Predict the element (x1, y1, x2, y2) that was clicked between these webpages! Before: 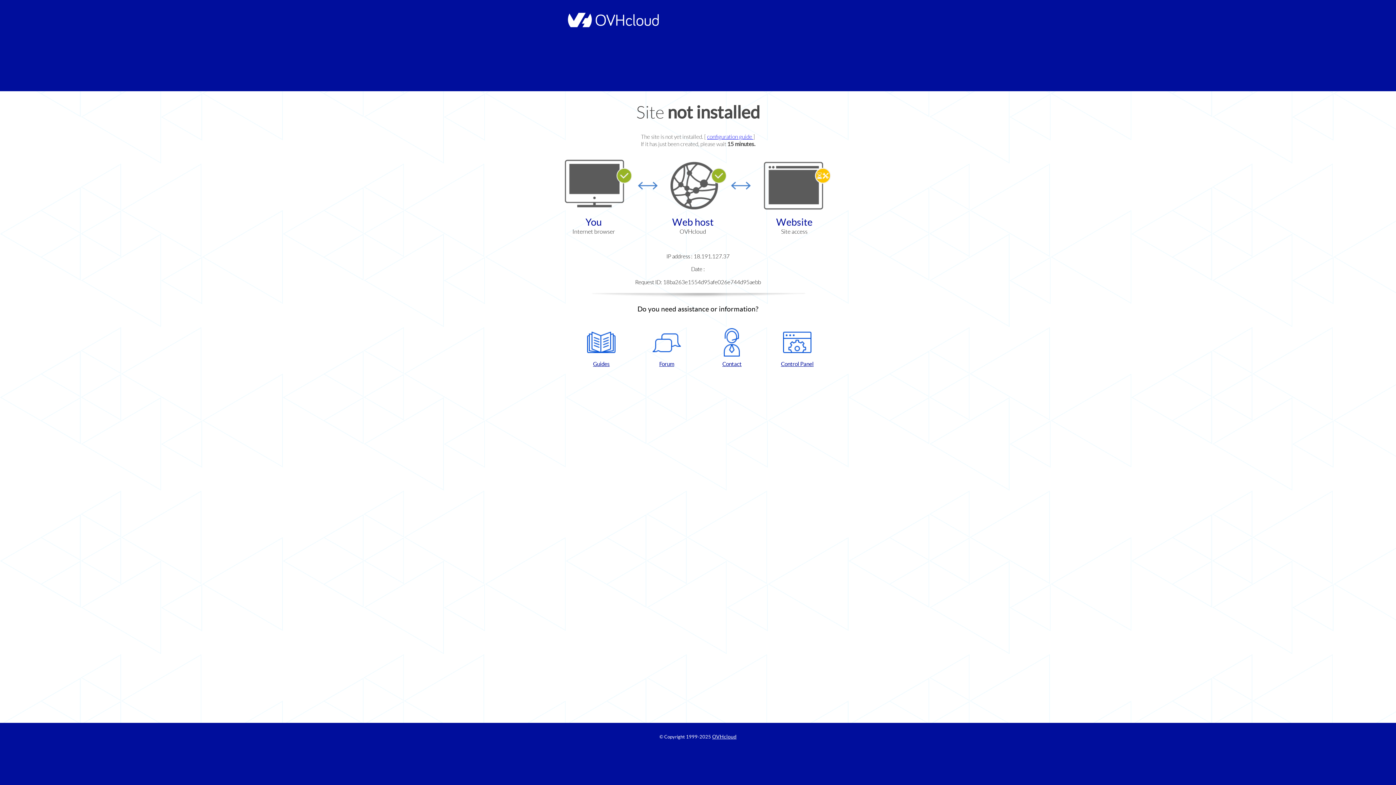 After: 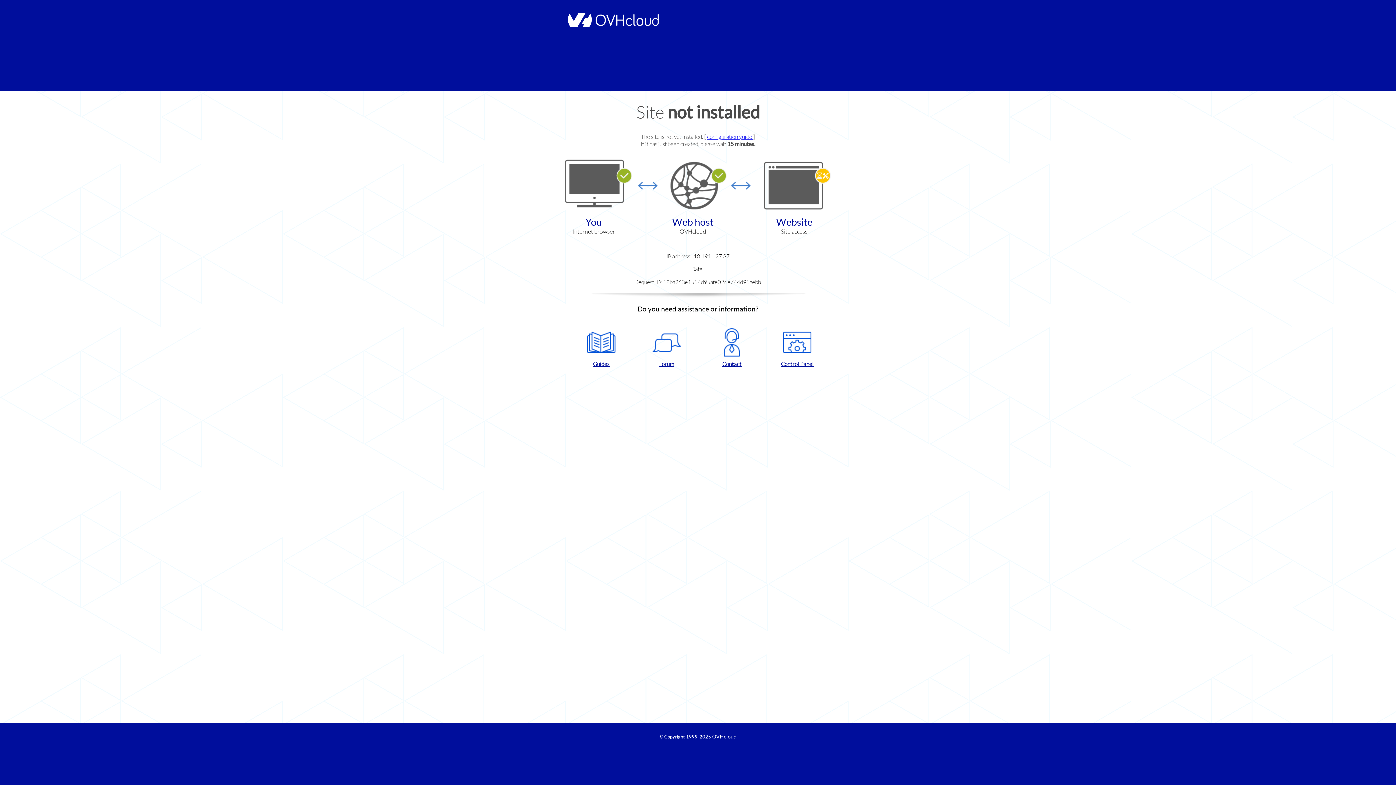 Action: label: Forum bbox: (637, 328, 696, 367)